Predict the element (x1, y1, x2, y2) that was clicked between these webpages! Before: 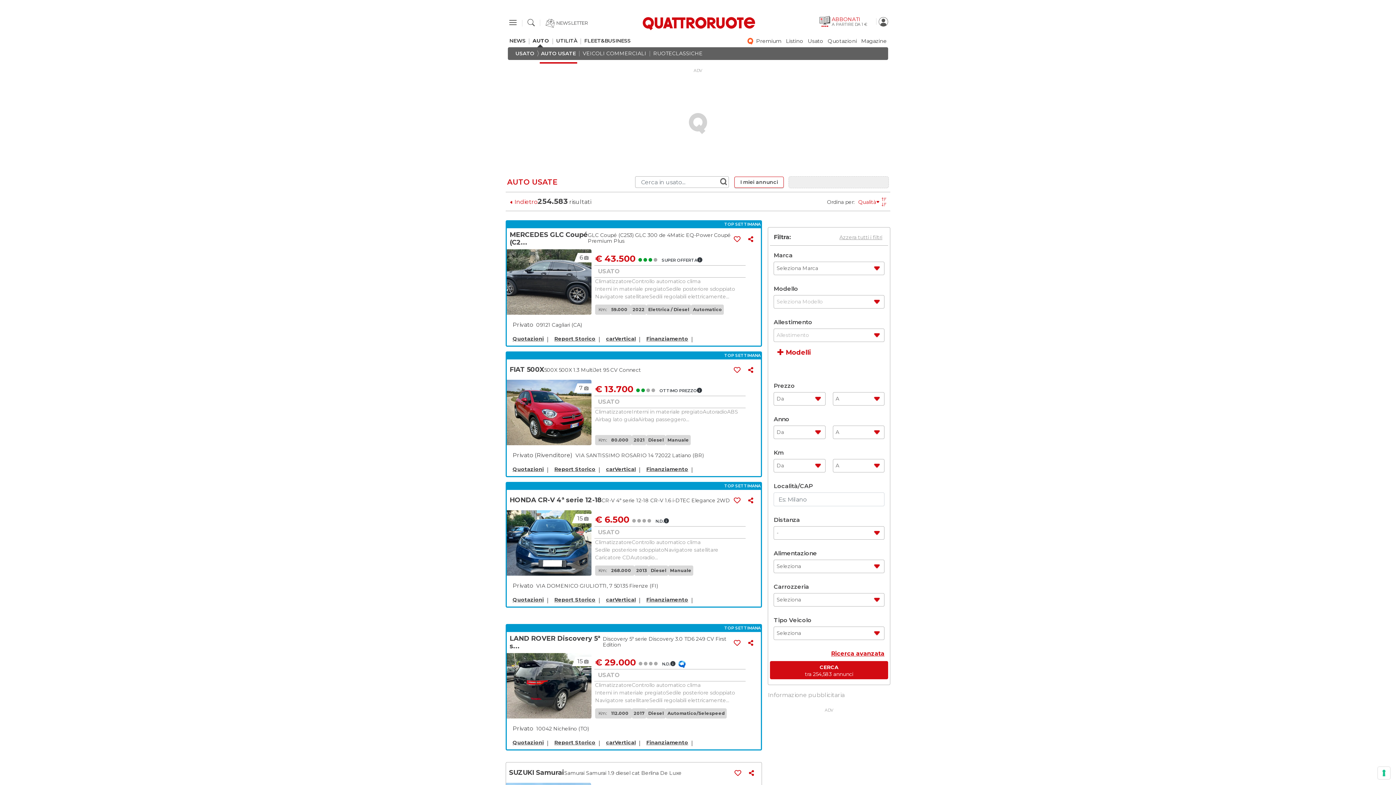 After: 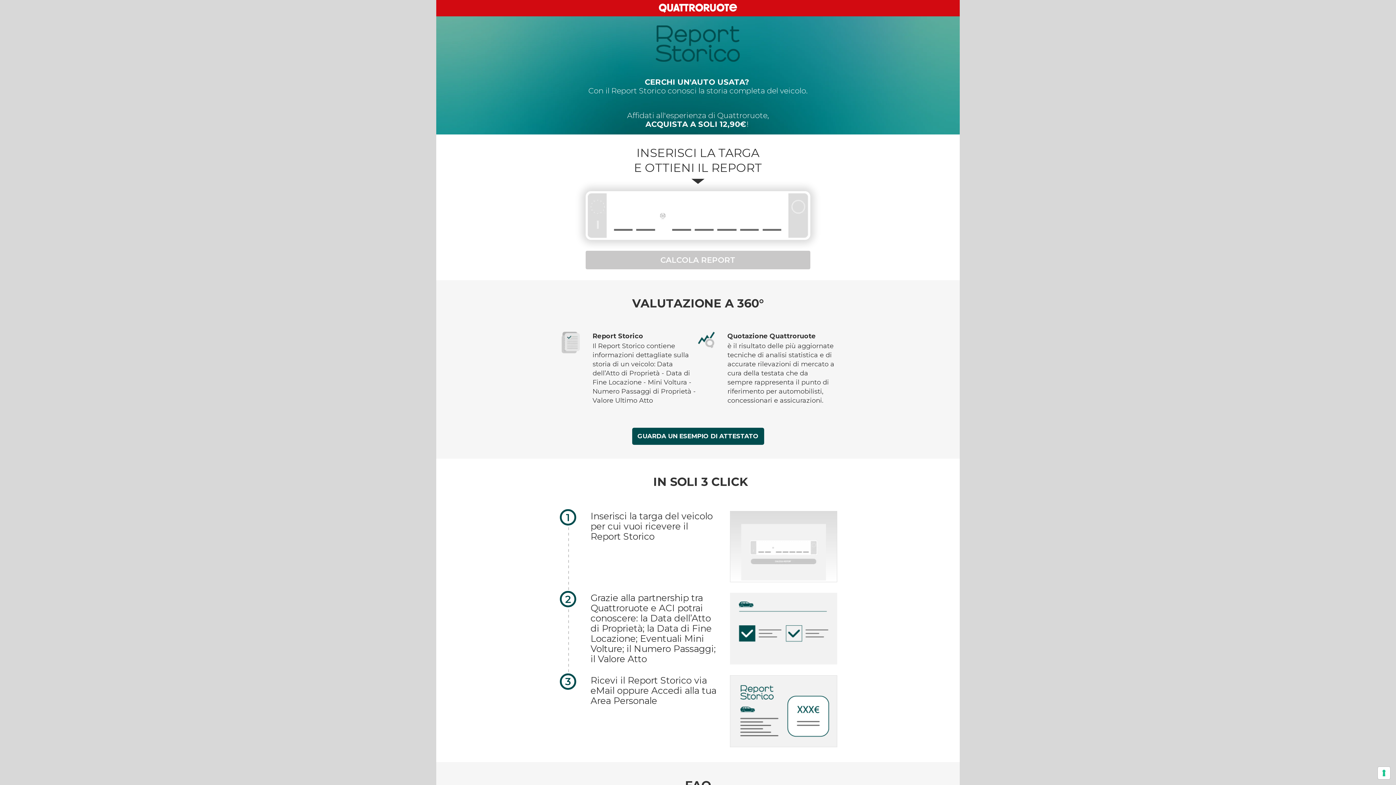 Action: bbox: (554, 465, 595, 473) label: Report Storico